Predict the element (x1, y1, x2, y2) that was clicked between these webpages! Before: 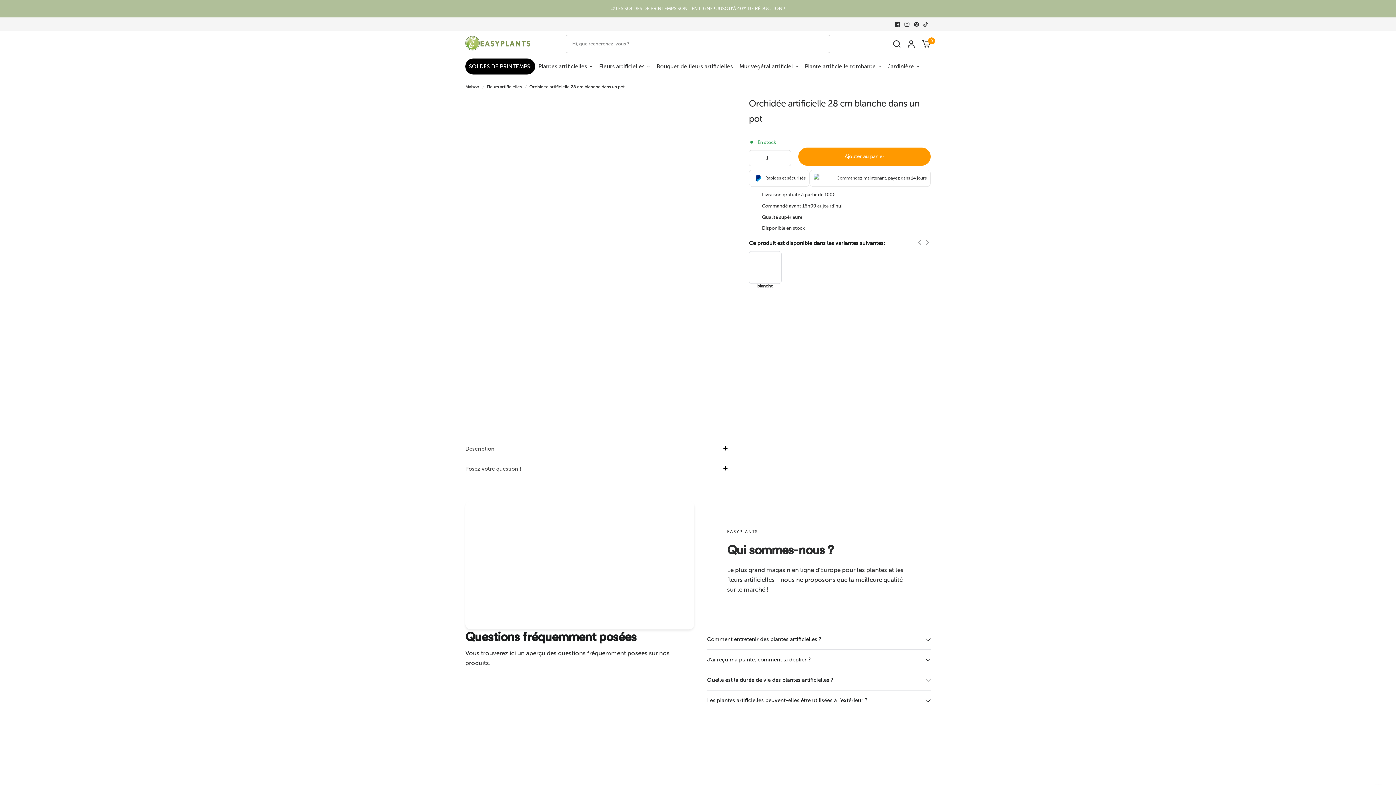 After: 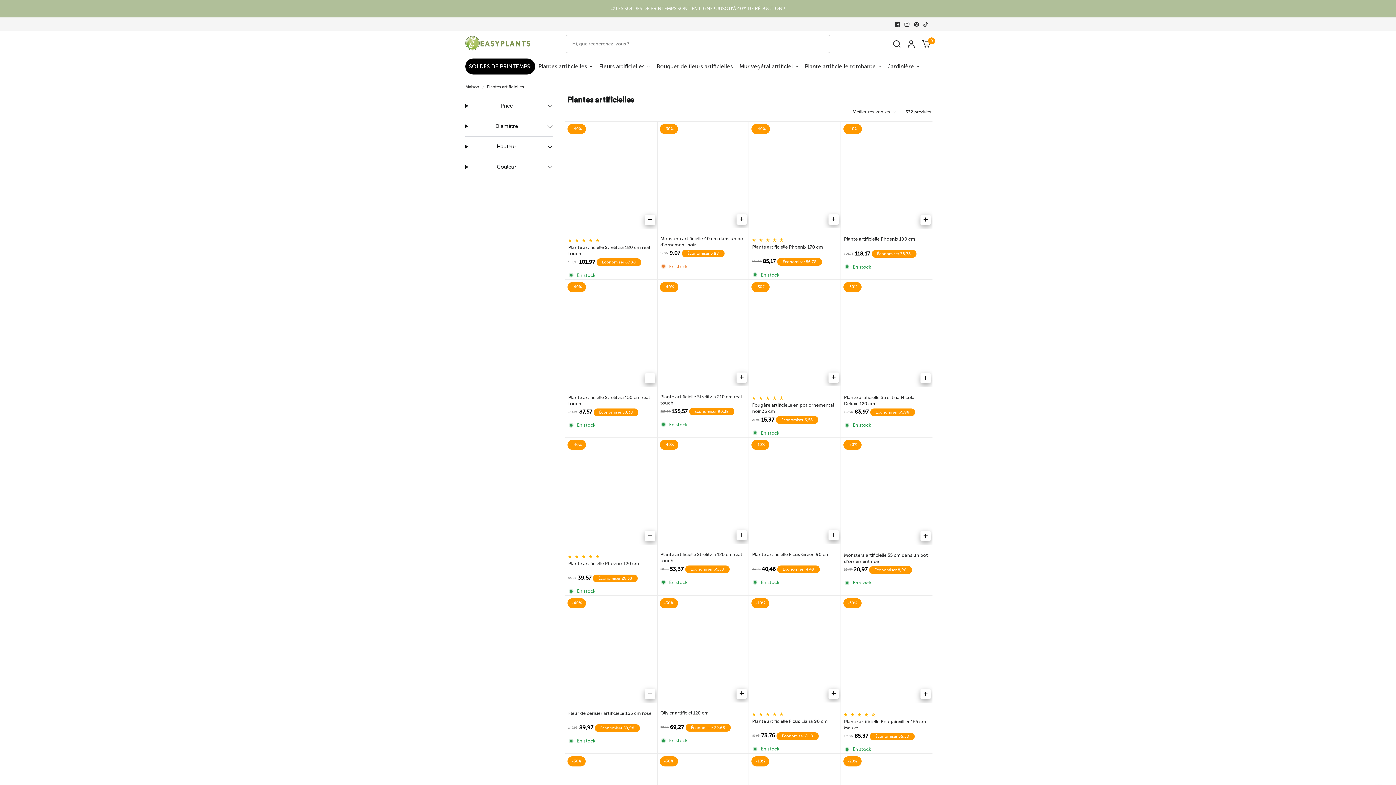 Action: label: Plantes artificielles bbox: (538, 62, 592, 70)